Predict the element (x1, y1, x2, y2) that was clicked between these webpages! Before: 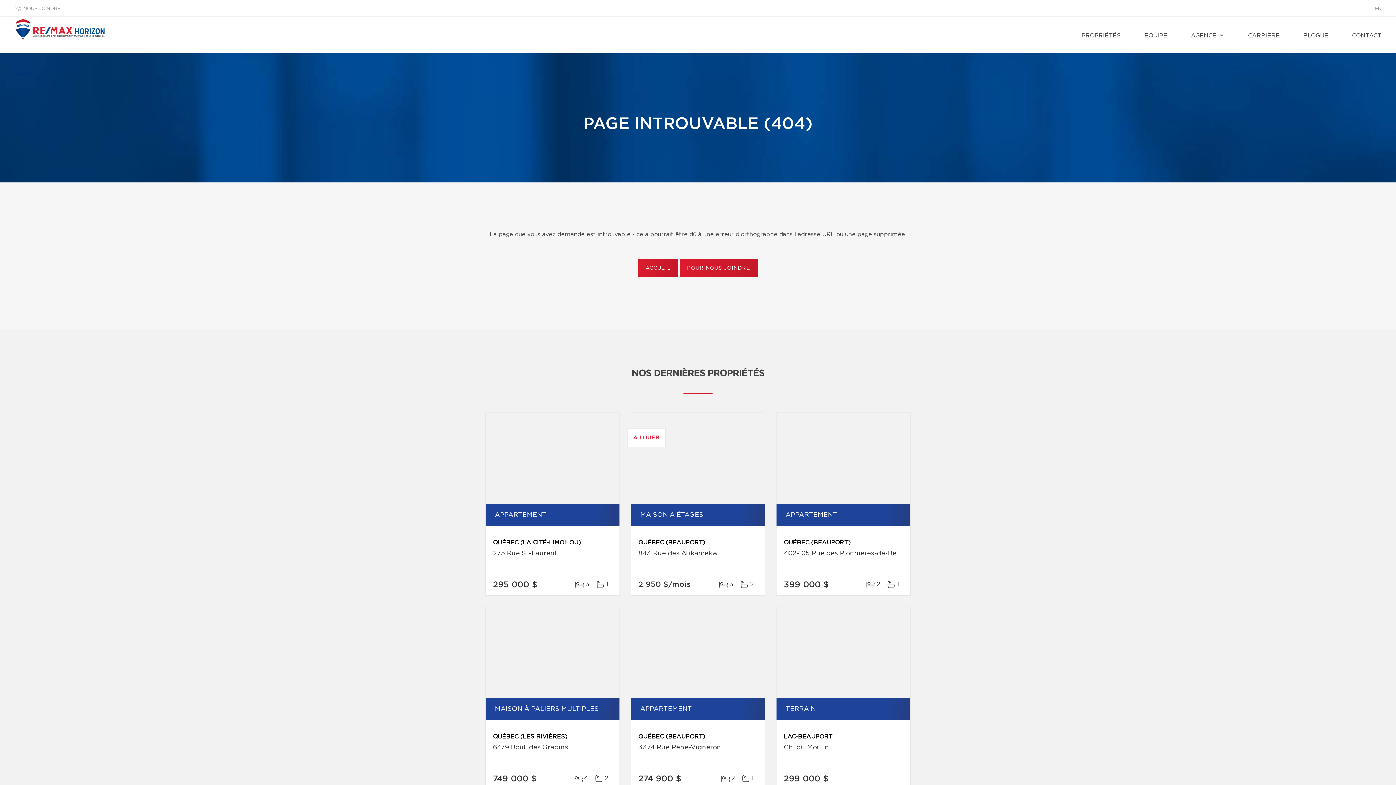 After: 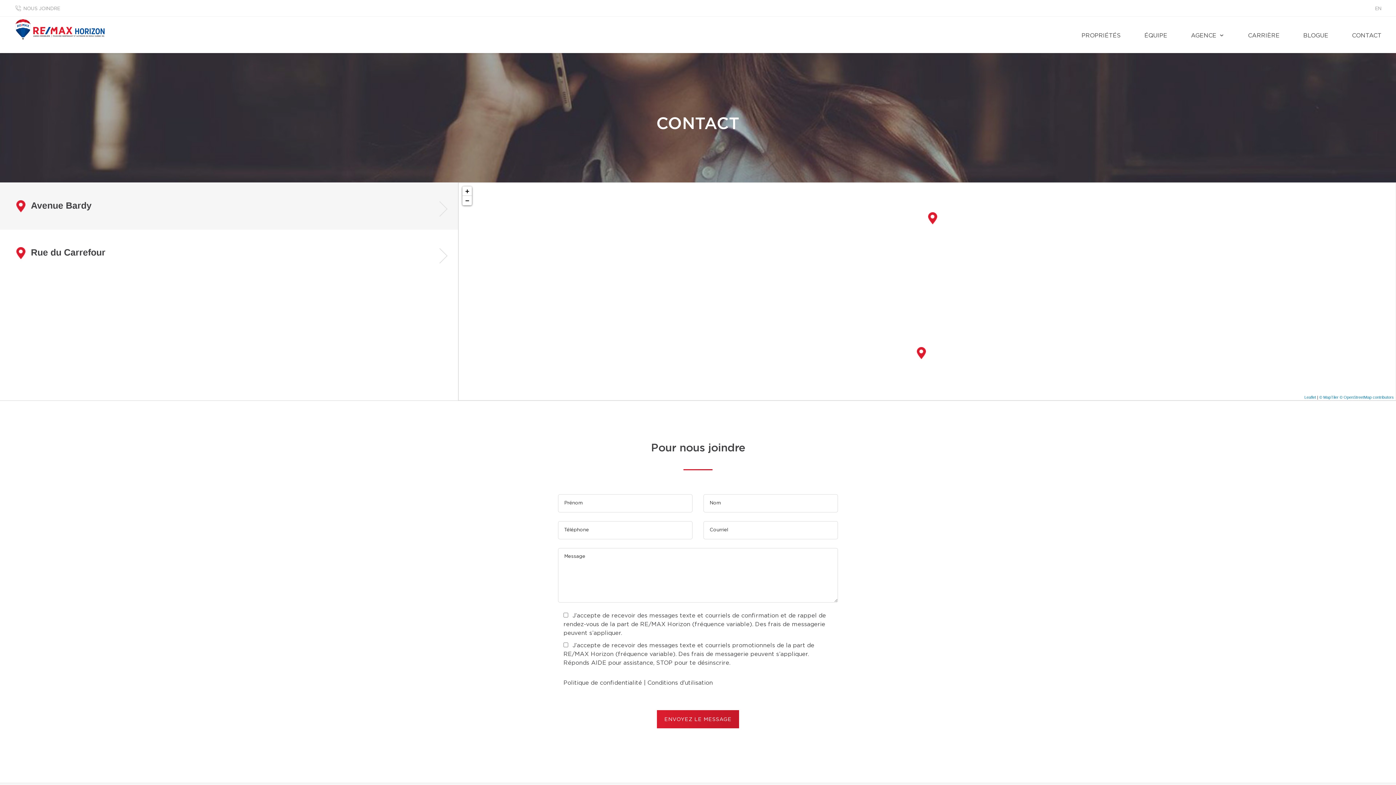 Action: label: CONTACT bbox: (1345, 16, 1389, 53)